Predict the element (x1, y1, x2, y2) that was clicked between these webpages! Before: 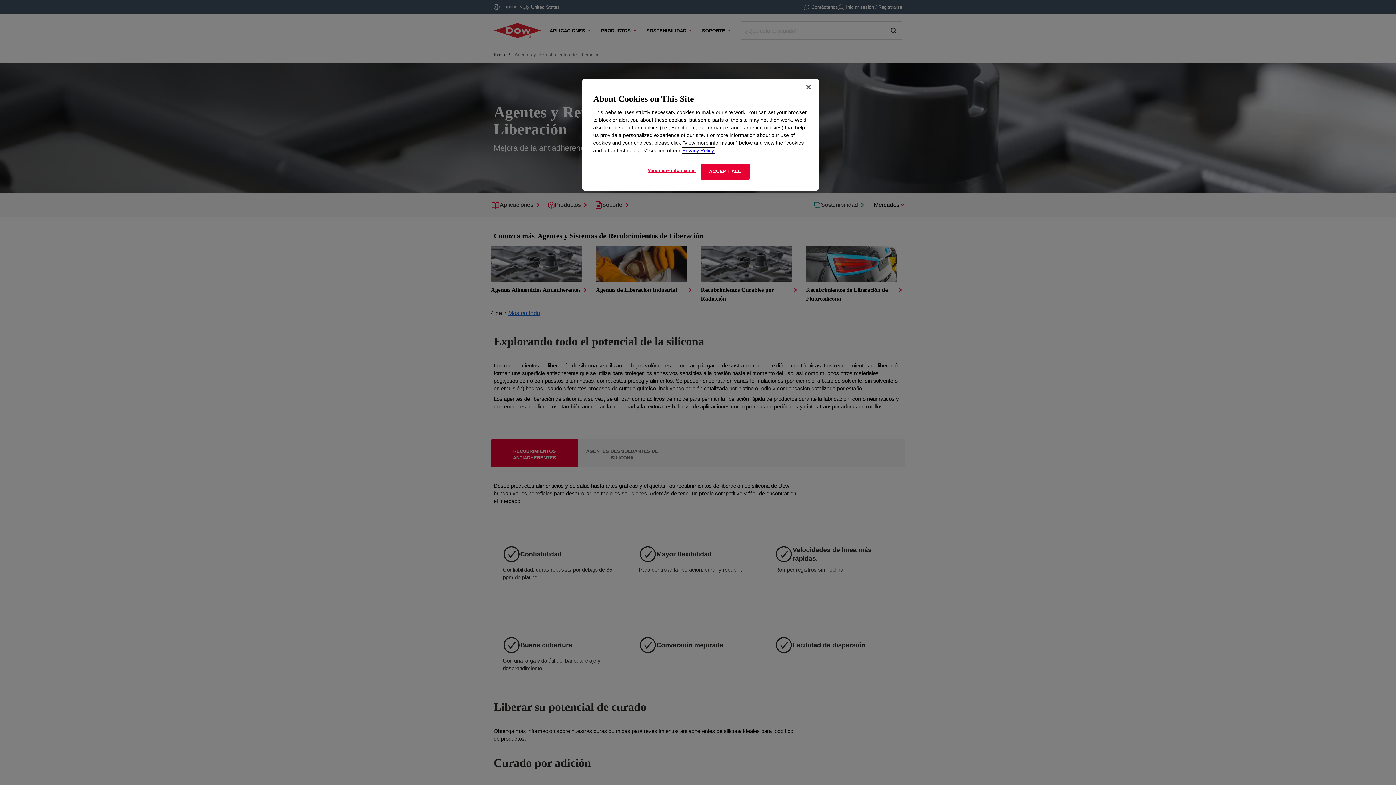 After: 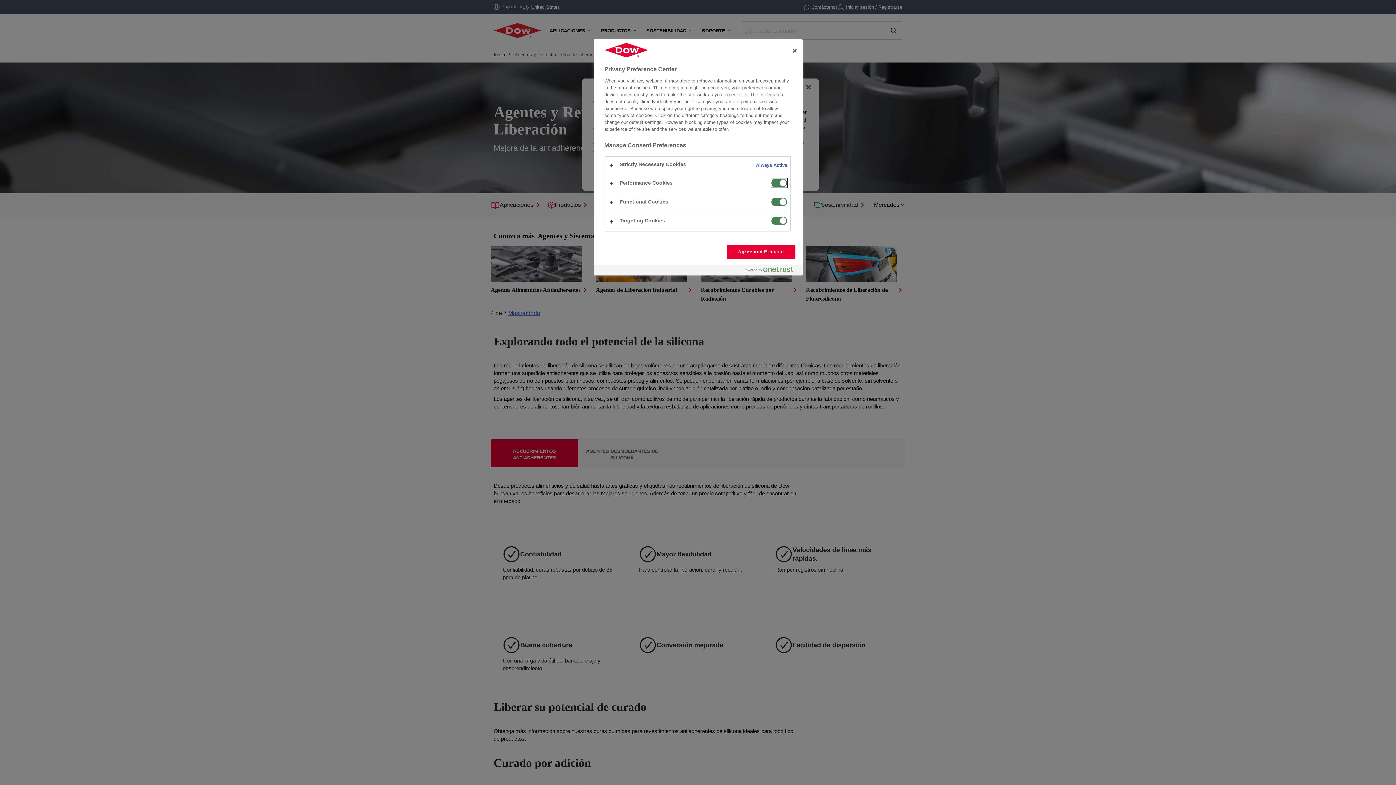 Action: label: View more information bbox: (647, 163, 696, 177)